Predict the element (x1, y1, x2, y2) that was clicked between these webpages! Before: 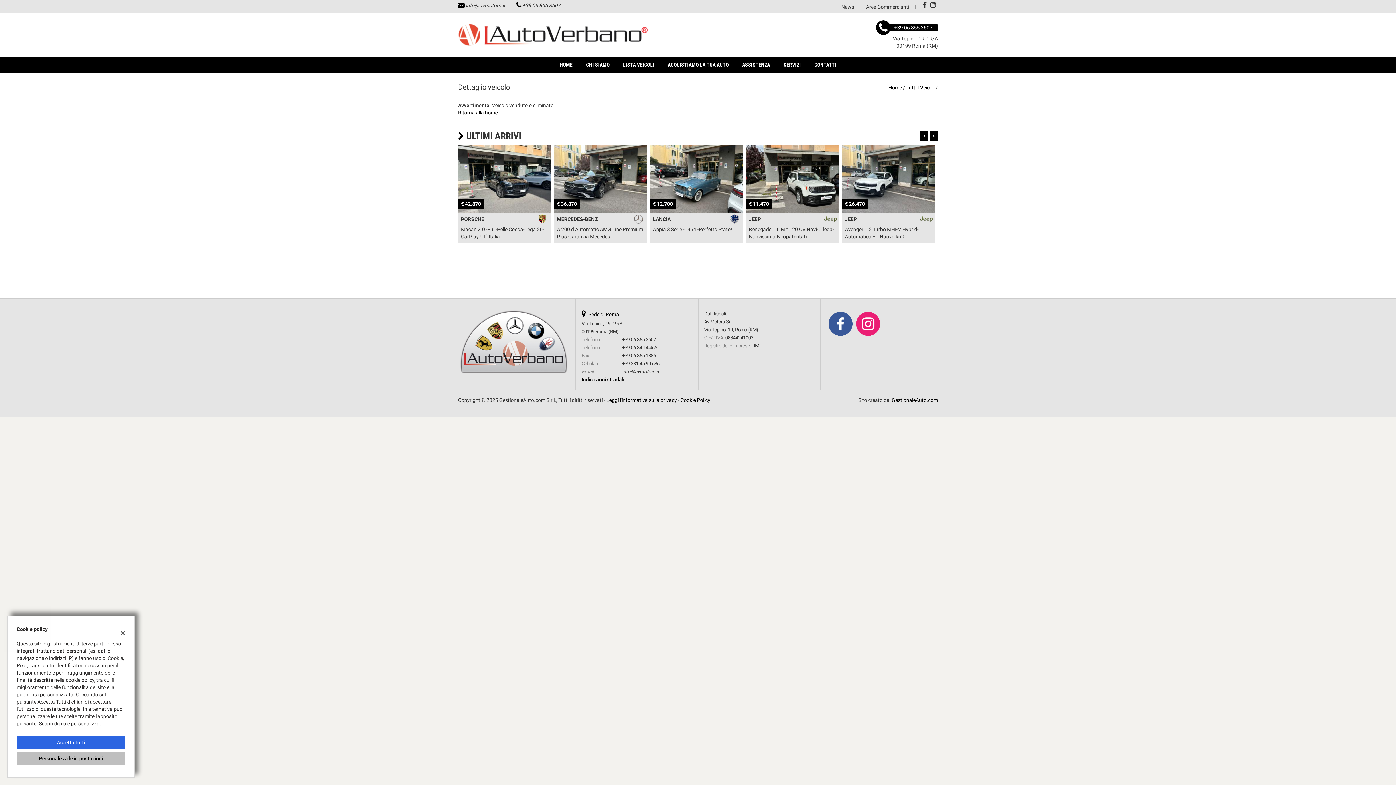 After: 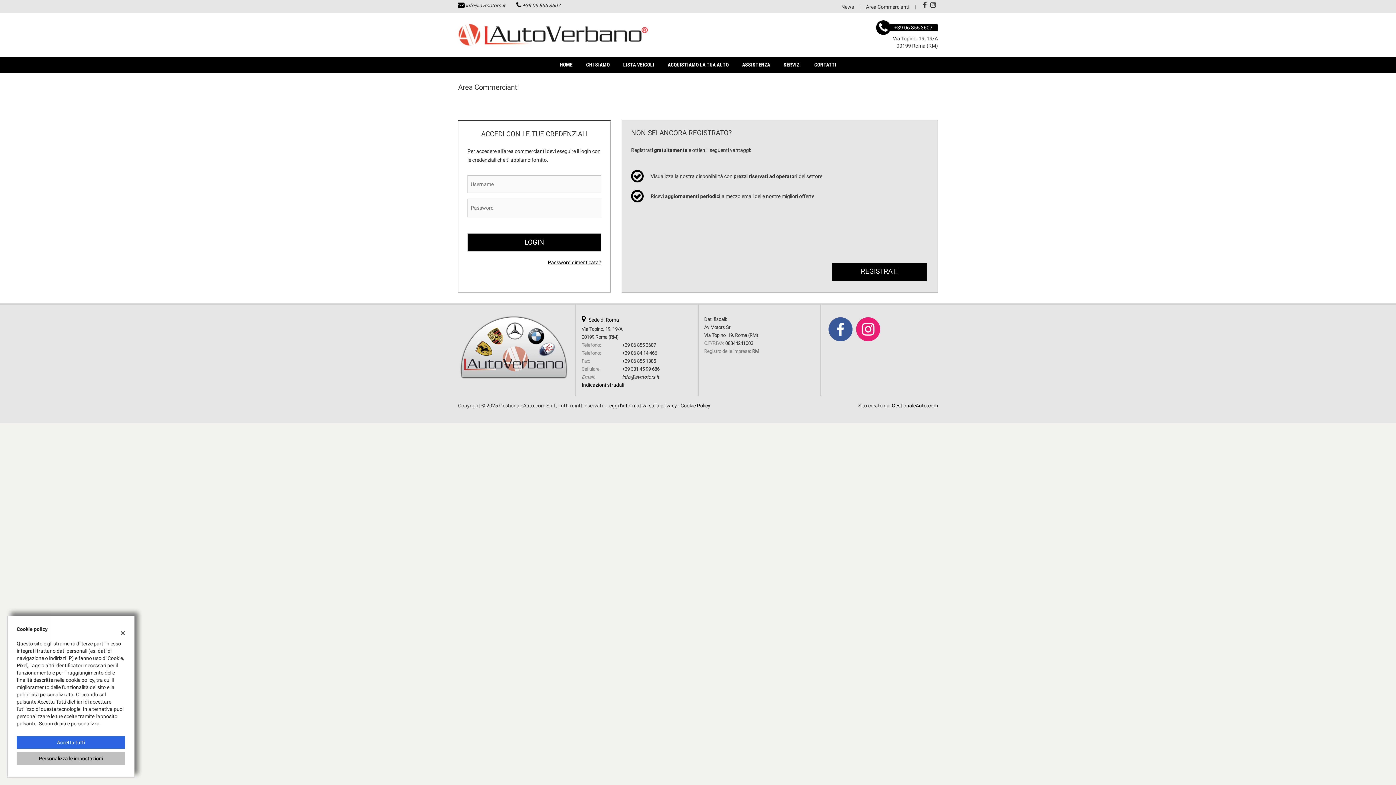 Action: bbox: (866, 4, 909, 9) label: Area Commercianti